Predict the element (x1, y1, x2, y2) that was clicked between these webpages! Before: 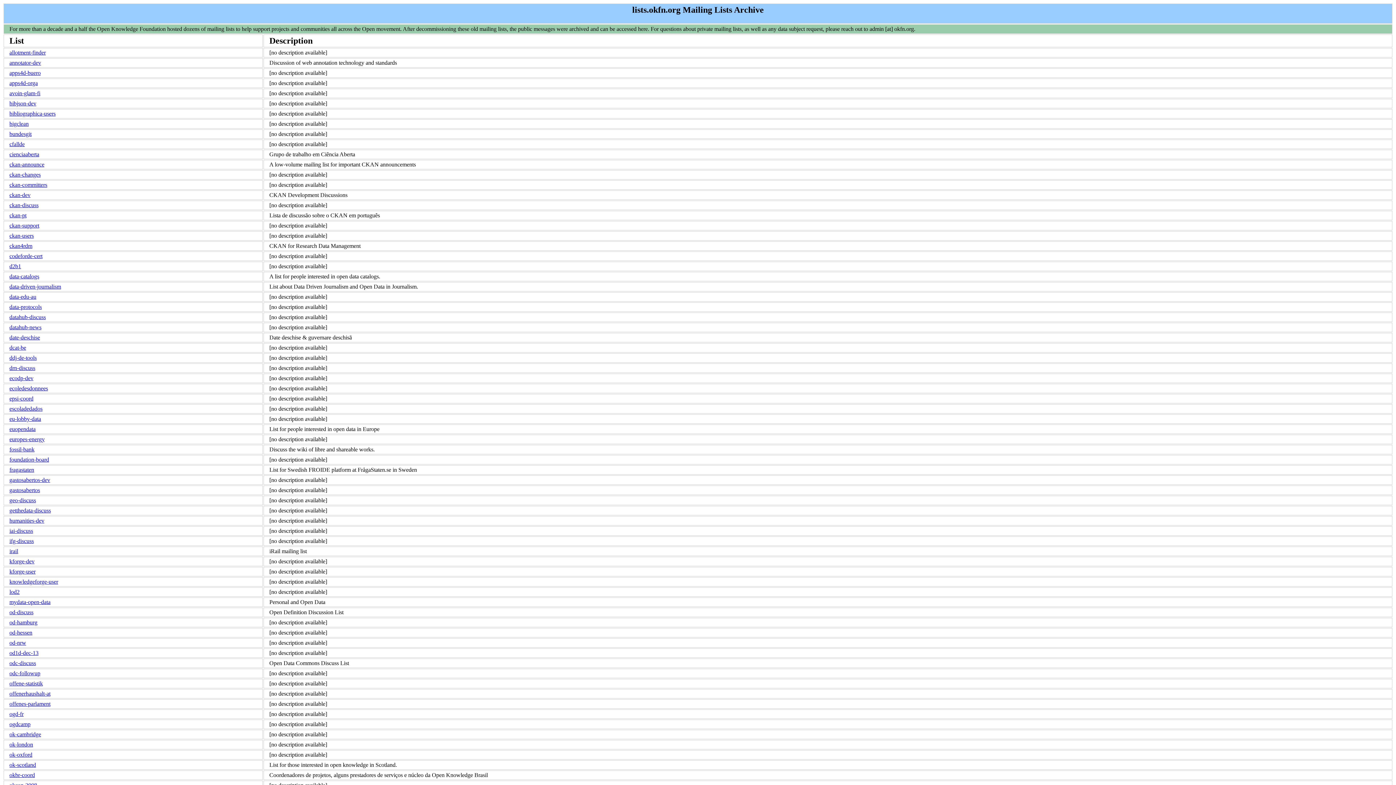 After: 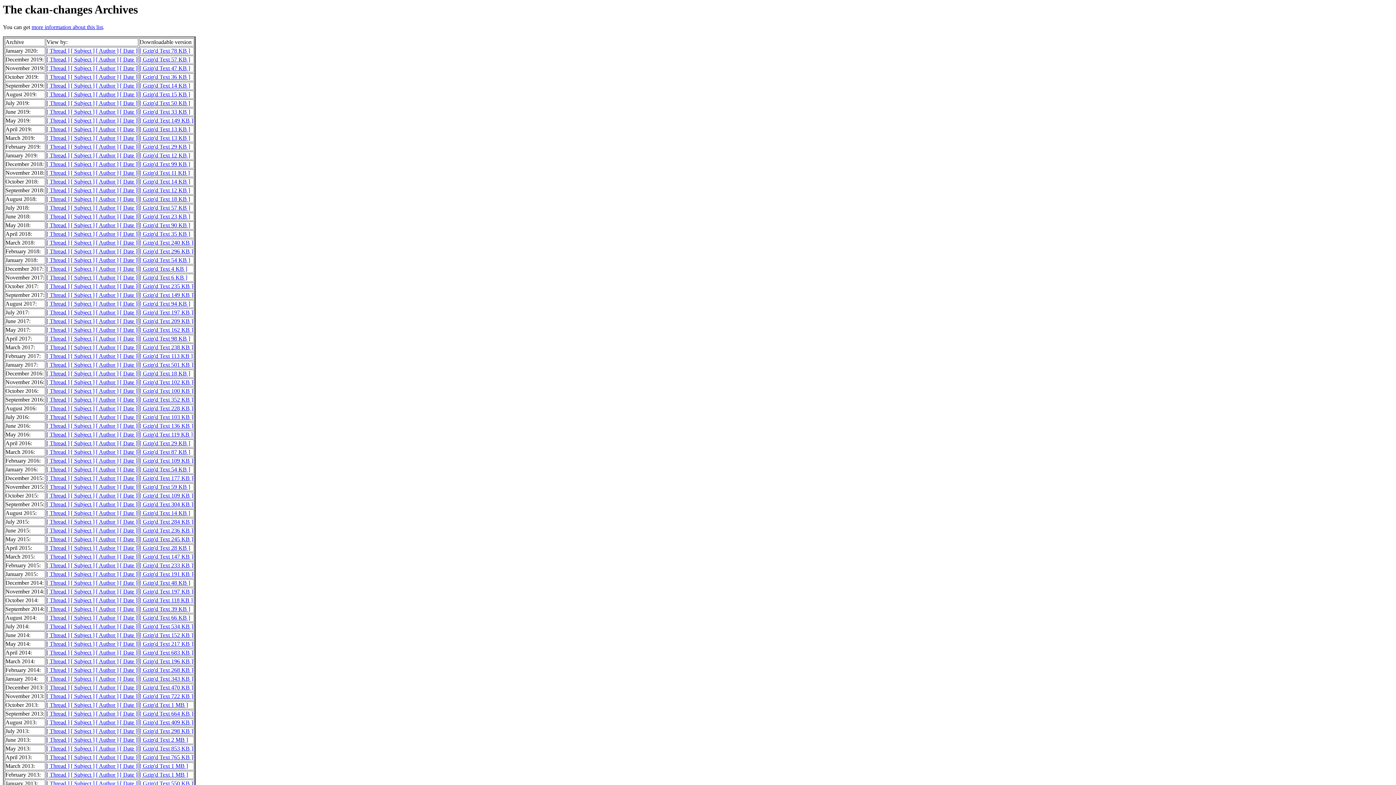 Action: label: ckan-changes bbox: (9, 171, 40, 177)